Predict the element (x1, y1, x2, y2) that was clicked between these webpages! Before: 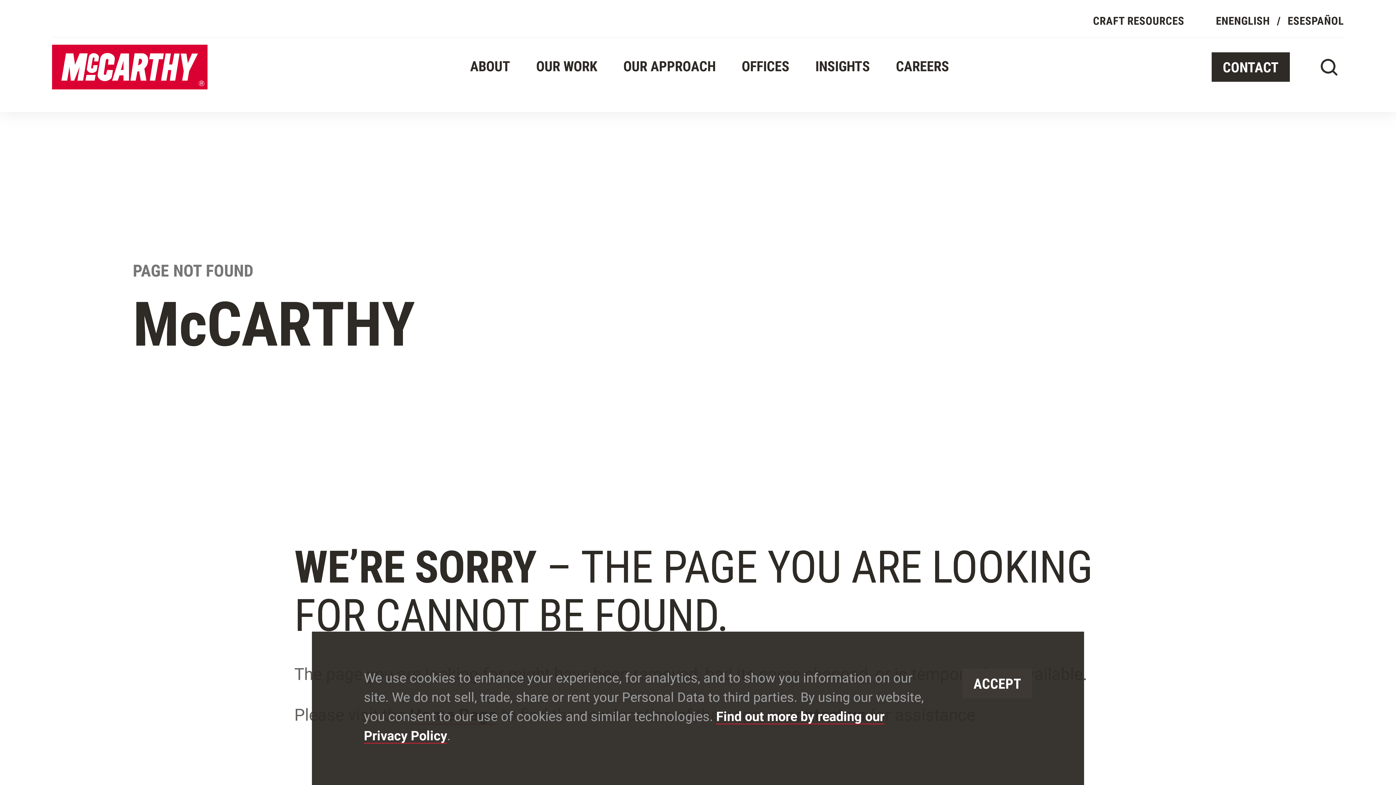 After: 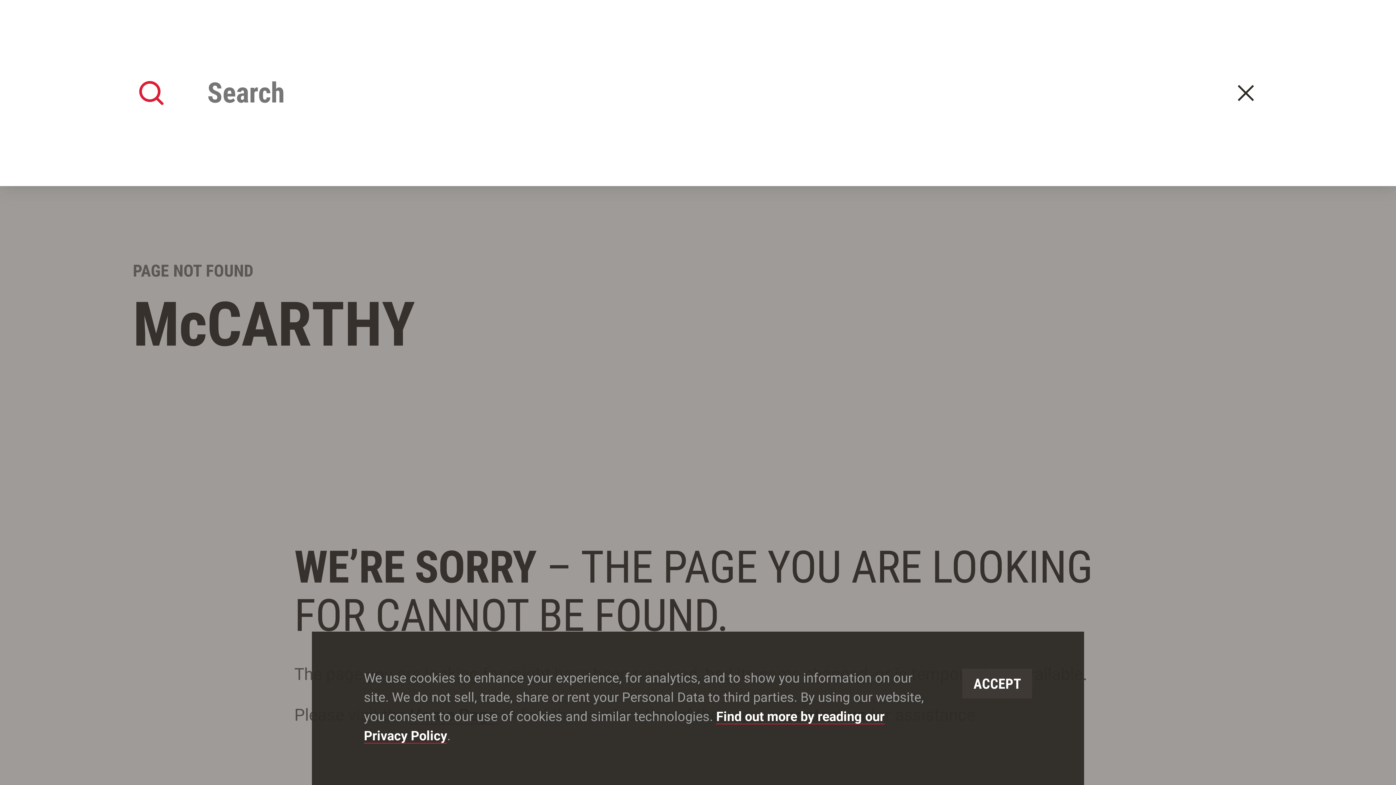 Action: bbox: (1314, 52, 1344, 82)